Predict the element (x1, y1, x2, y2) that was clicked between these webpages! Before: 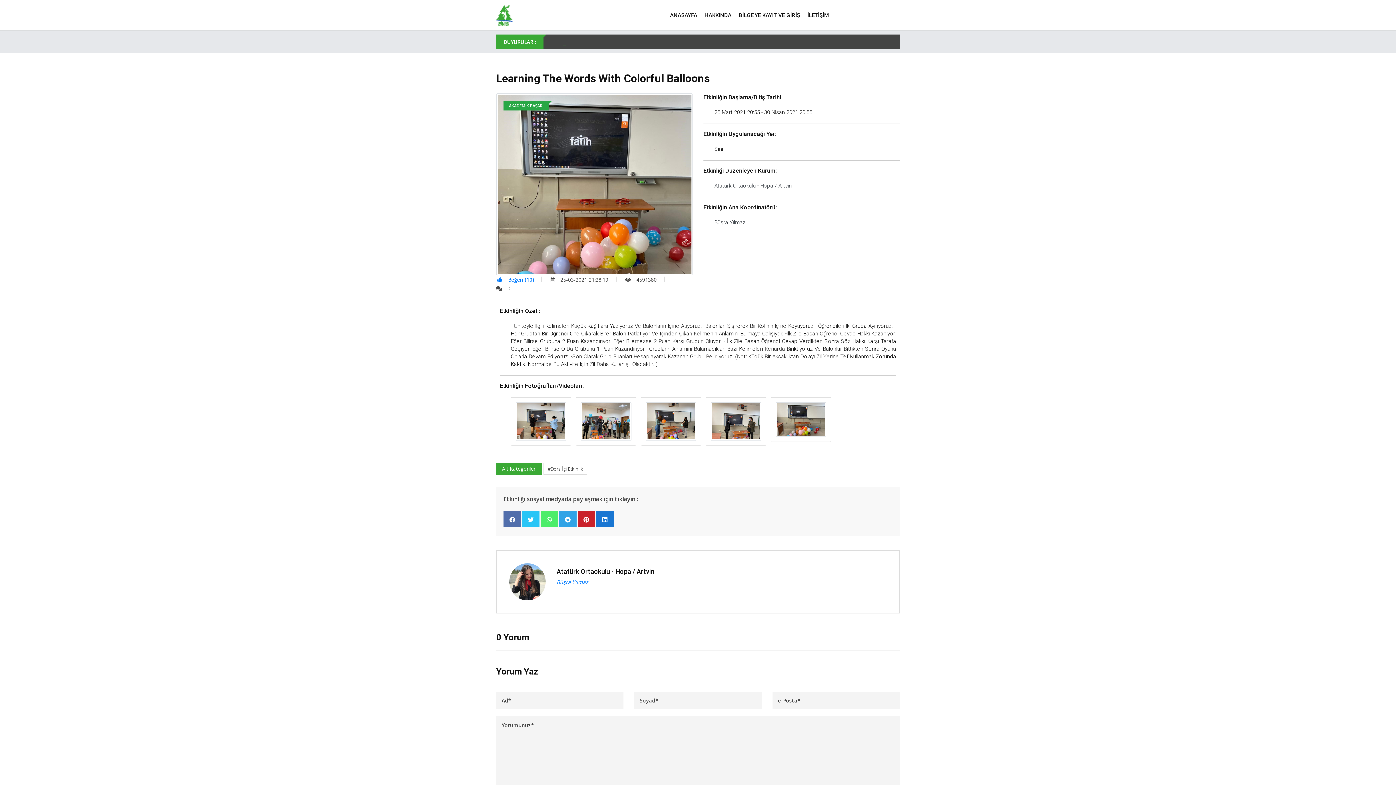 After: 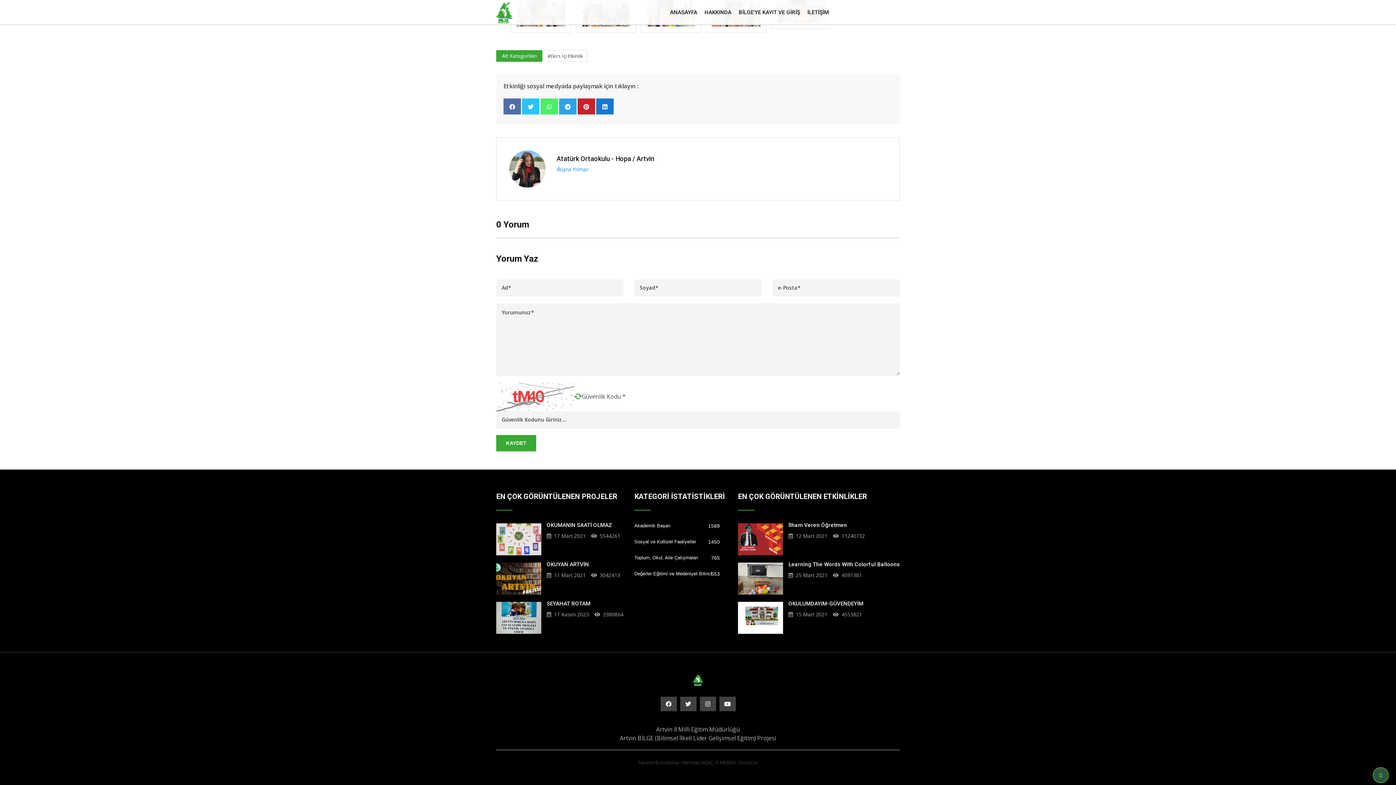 Action: label: 0 bbox: (496, 285, 510, 292)